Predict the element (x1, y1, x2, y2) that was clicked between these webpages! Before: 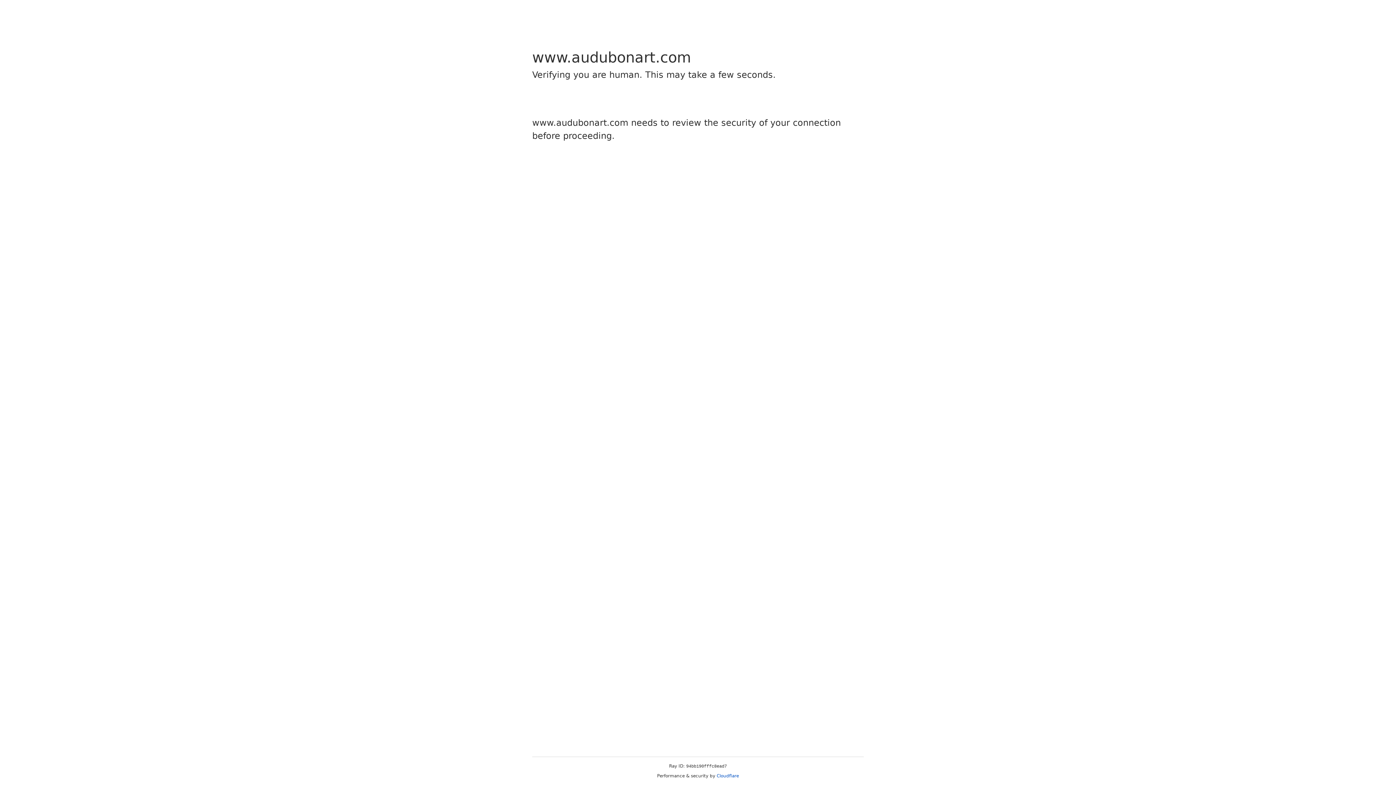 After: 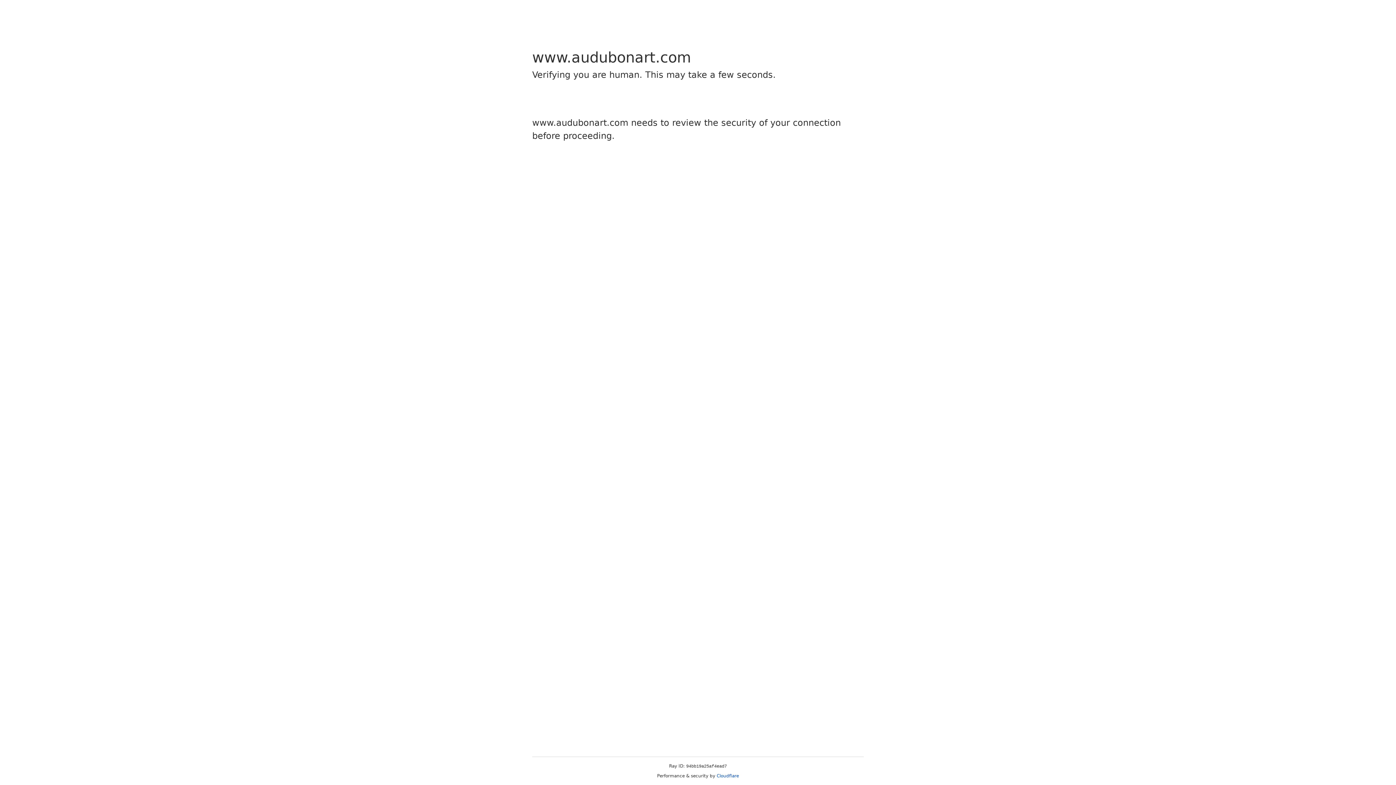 Action: label: Cloudflare bbox: (716, 773, 739, 778)